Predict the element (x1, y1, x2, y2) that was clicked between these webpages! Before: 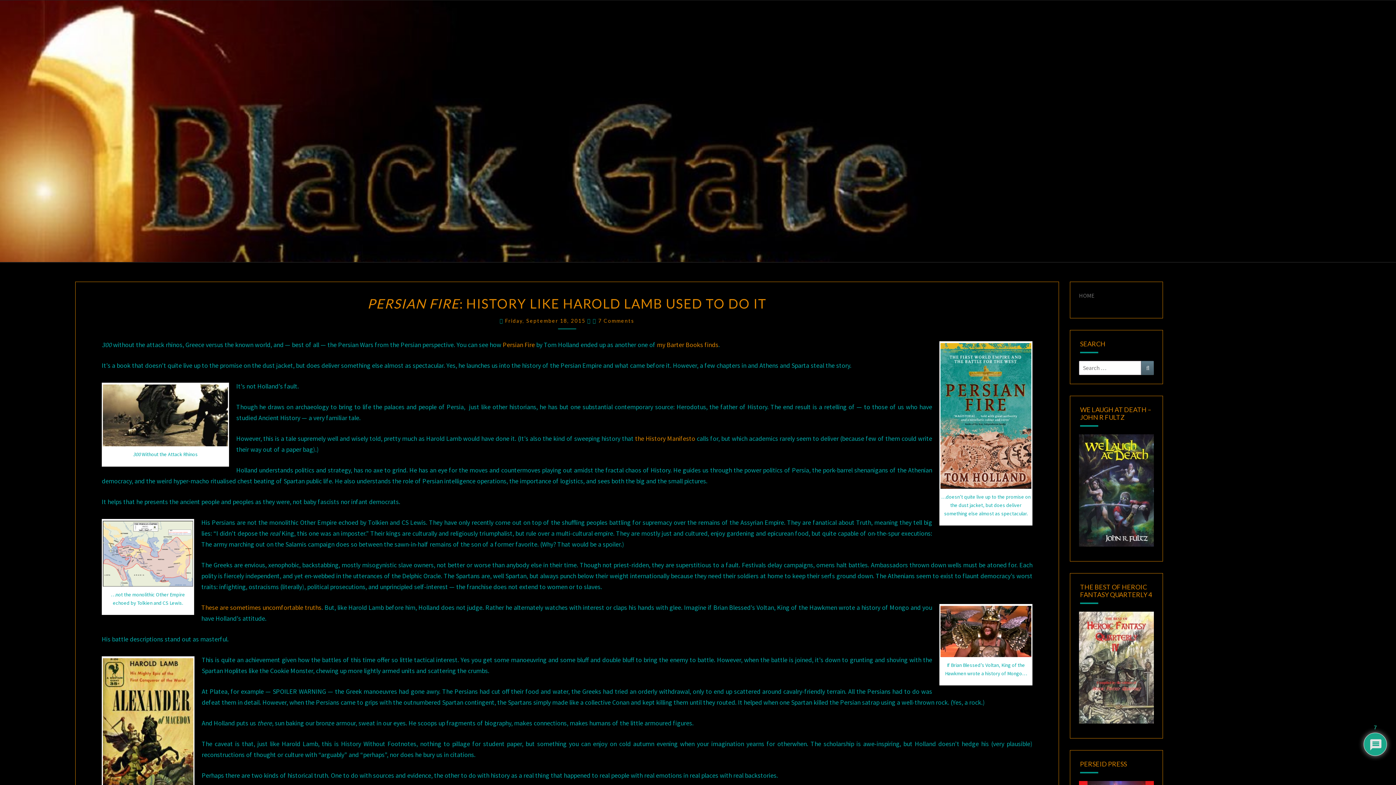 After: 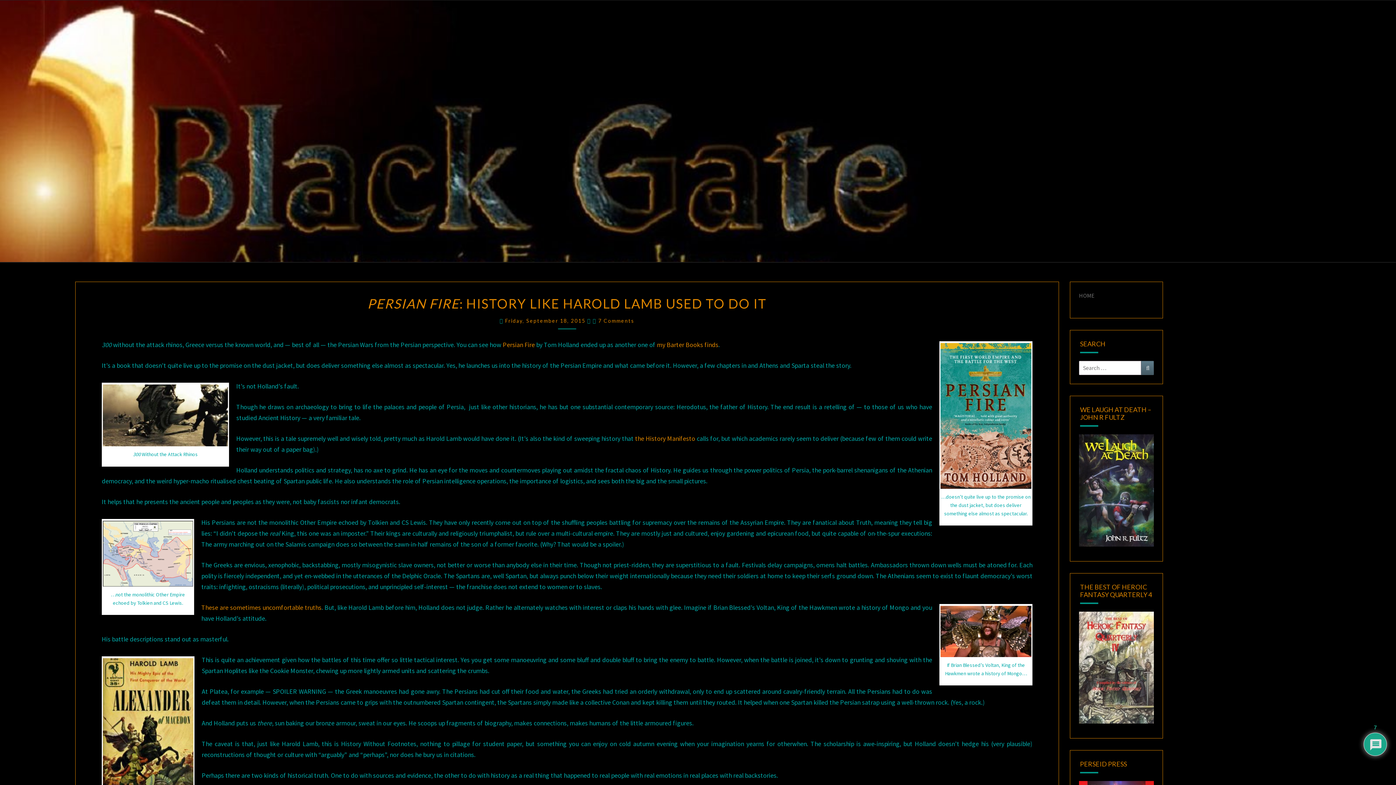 Action: label: the History Manifesto bbox: (635, 434, 695, 442)